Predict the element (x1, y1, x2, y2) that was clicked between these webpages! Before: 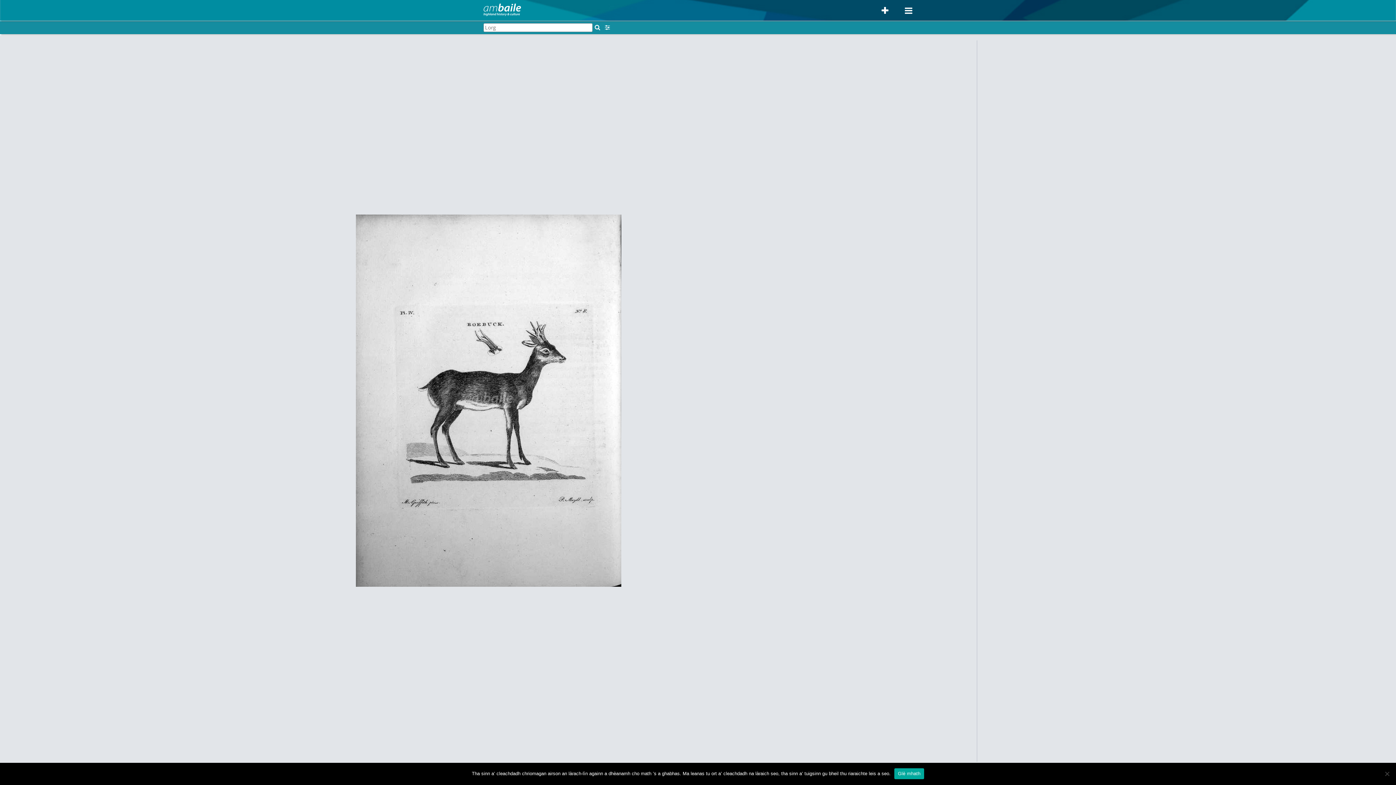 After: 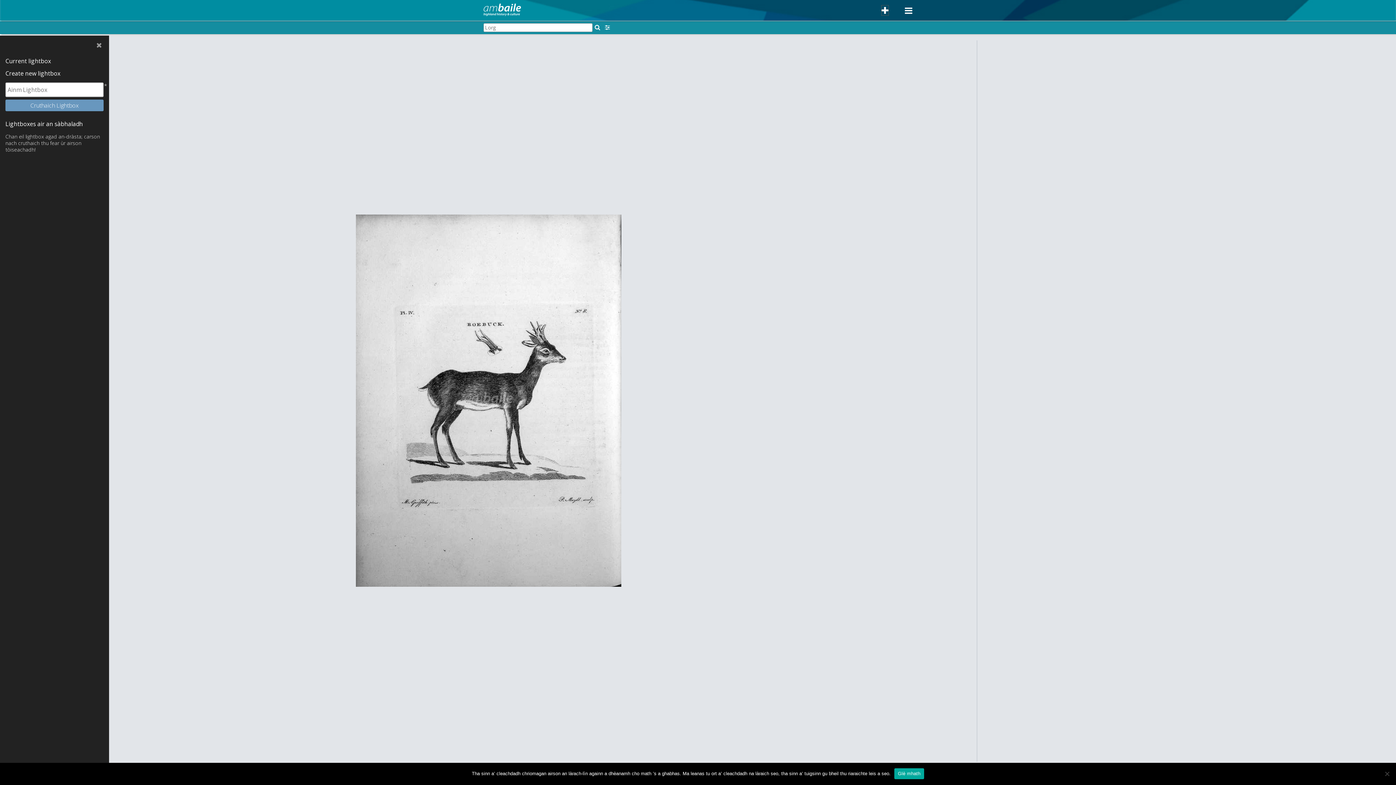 Action: label: Lightbox bbox: (881, 5, 888, 15)